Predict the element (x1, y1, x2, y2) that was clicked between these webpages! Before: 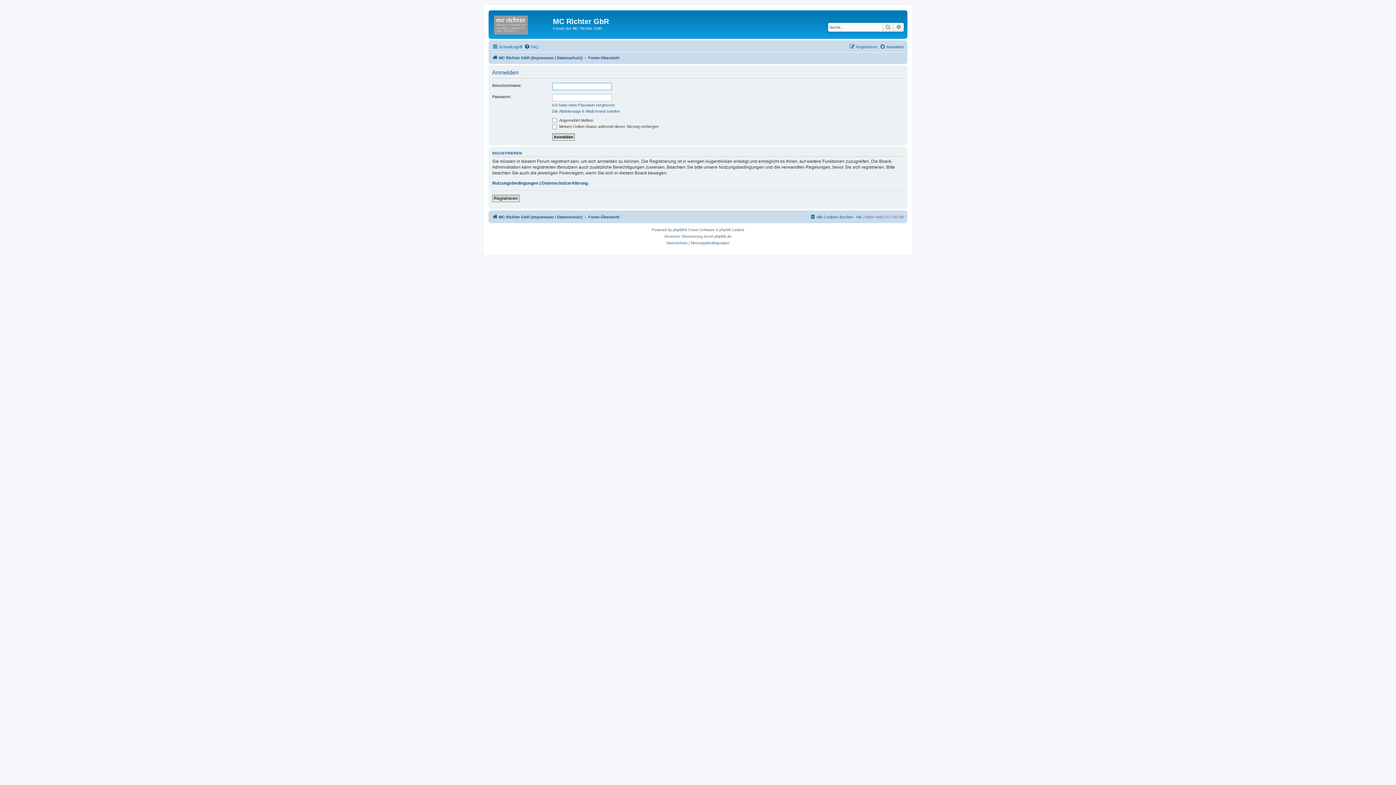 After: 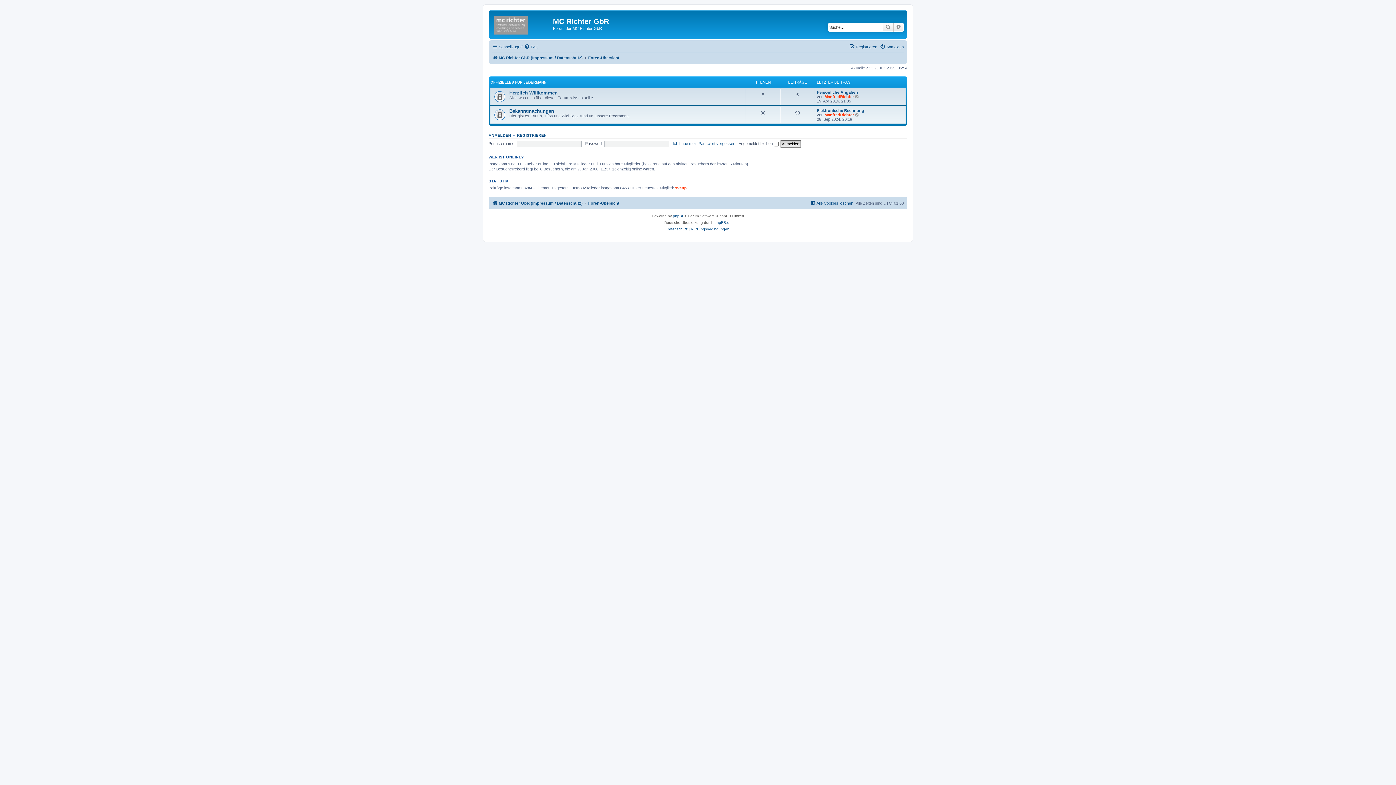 Action: label: Foren-Übersicht bbox: (588, 212, 619, 221)